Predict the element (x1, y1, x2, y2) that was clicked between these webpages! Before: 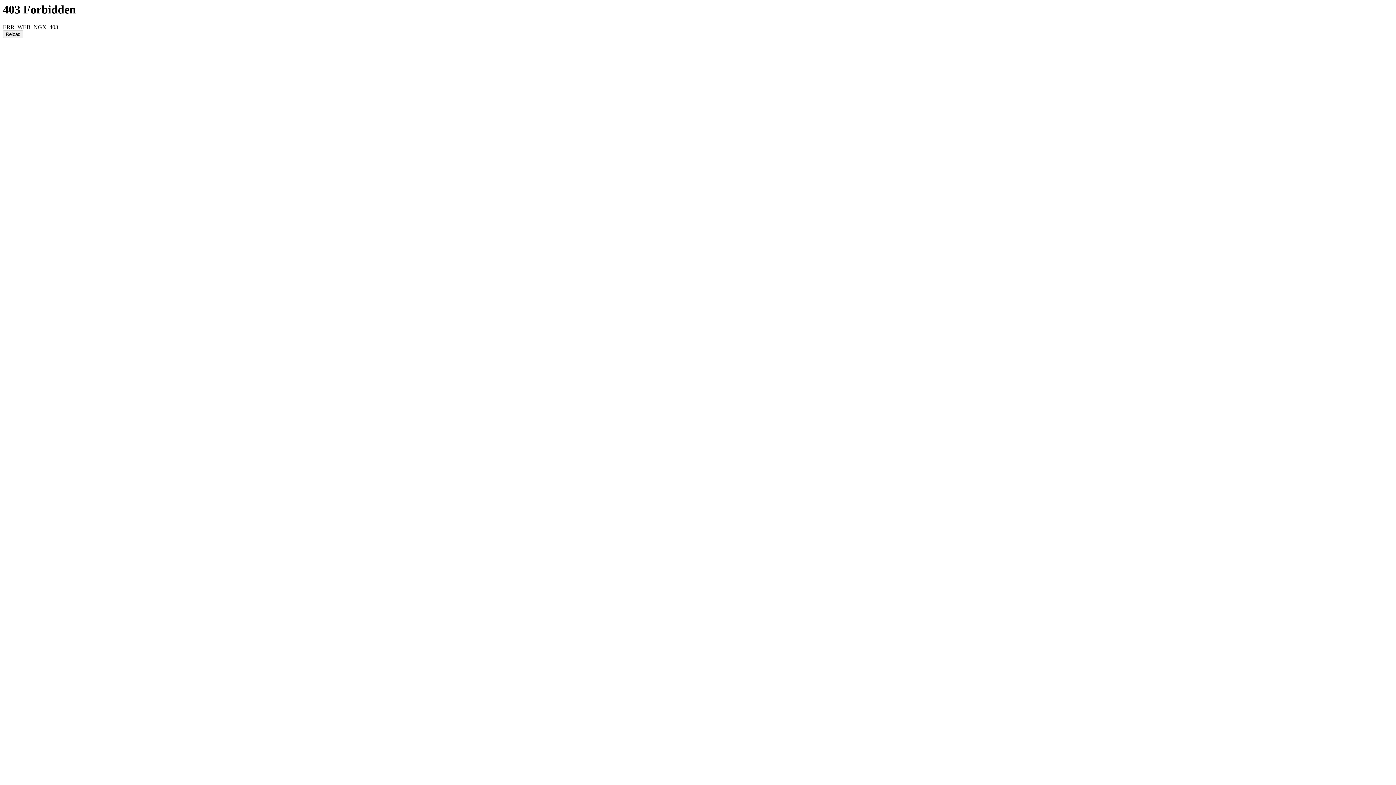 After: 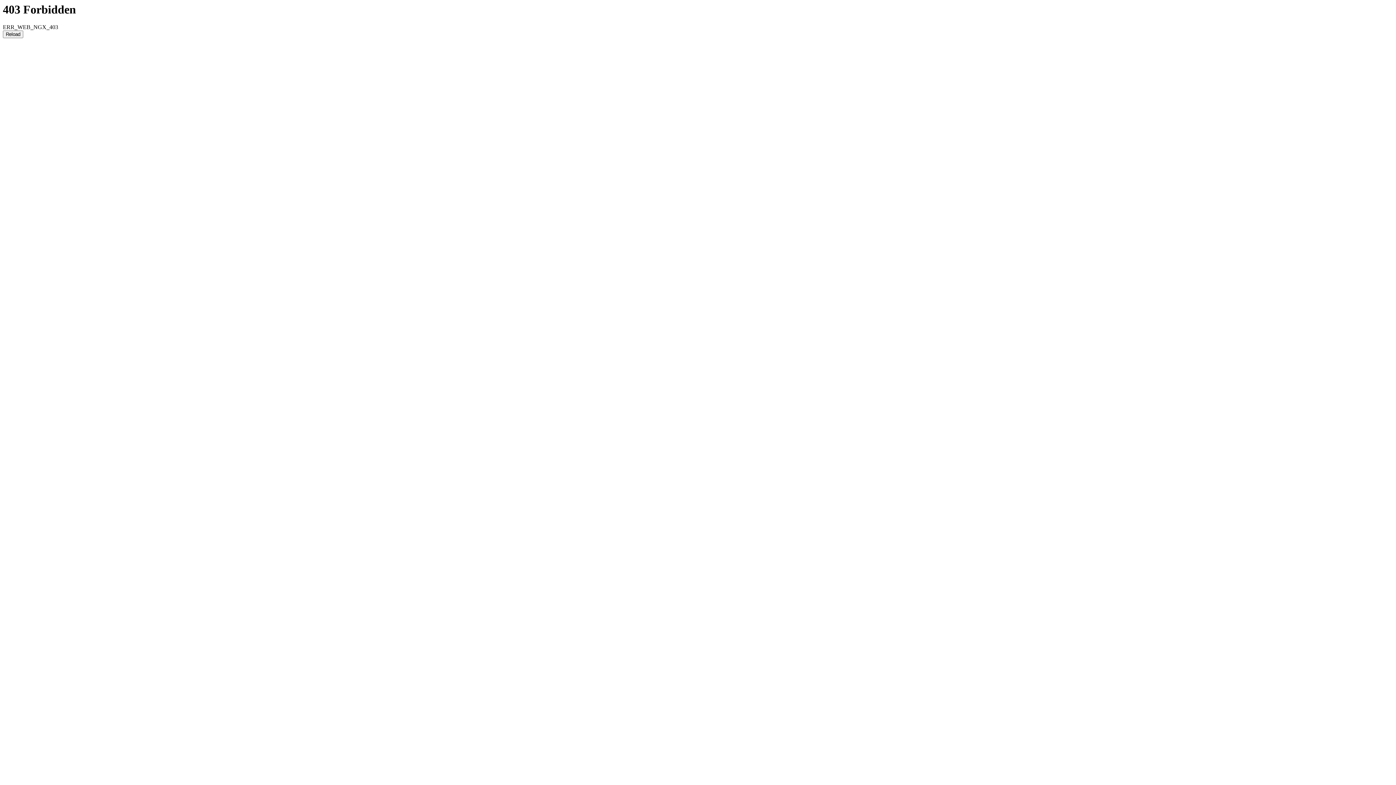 Action: label: Reload bbox: (2, 30, 23, 38)